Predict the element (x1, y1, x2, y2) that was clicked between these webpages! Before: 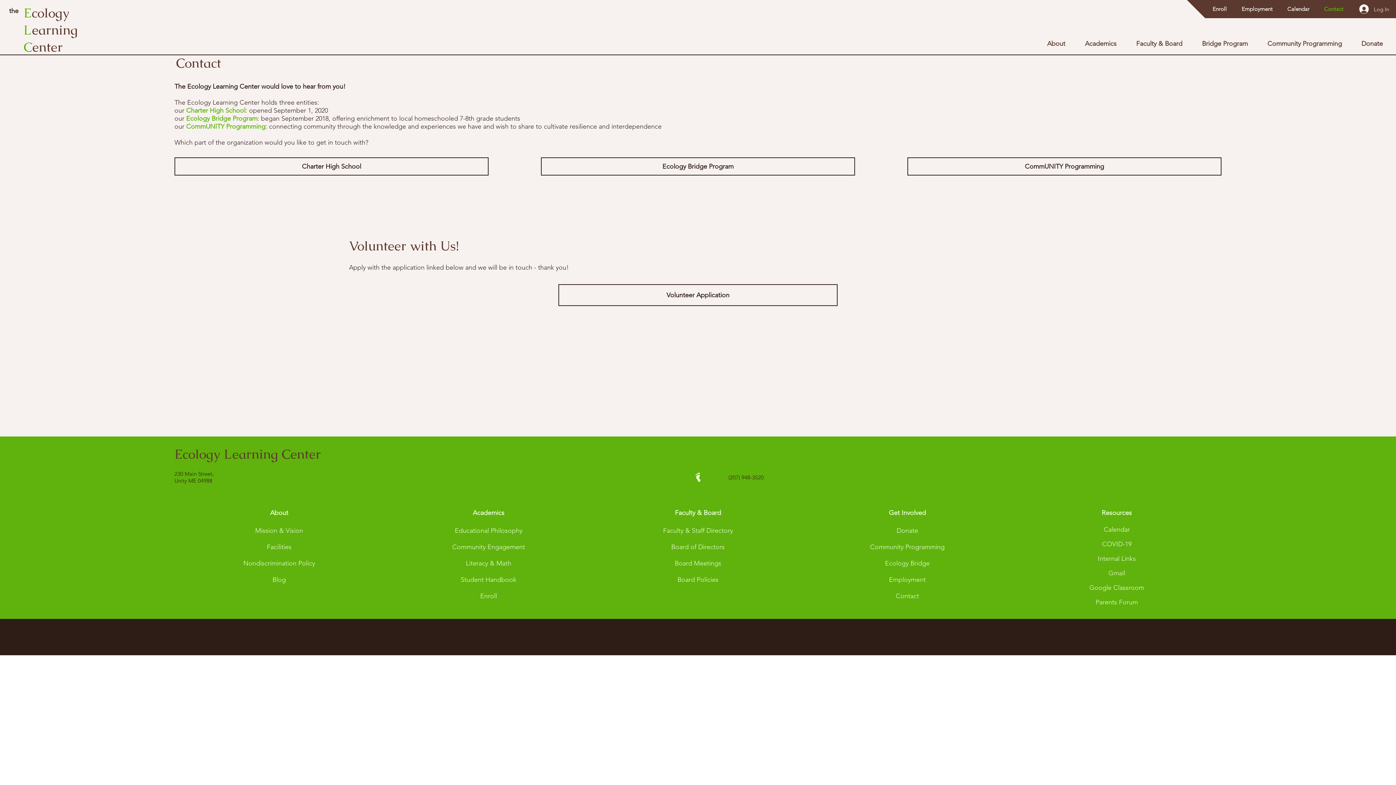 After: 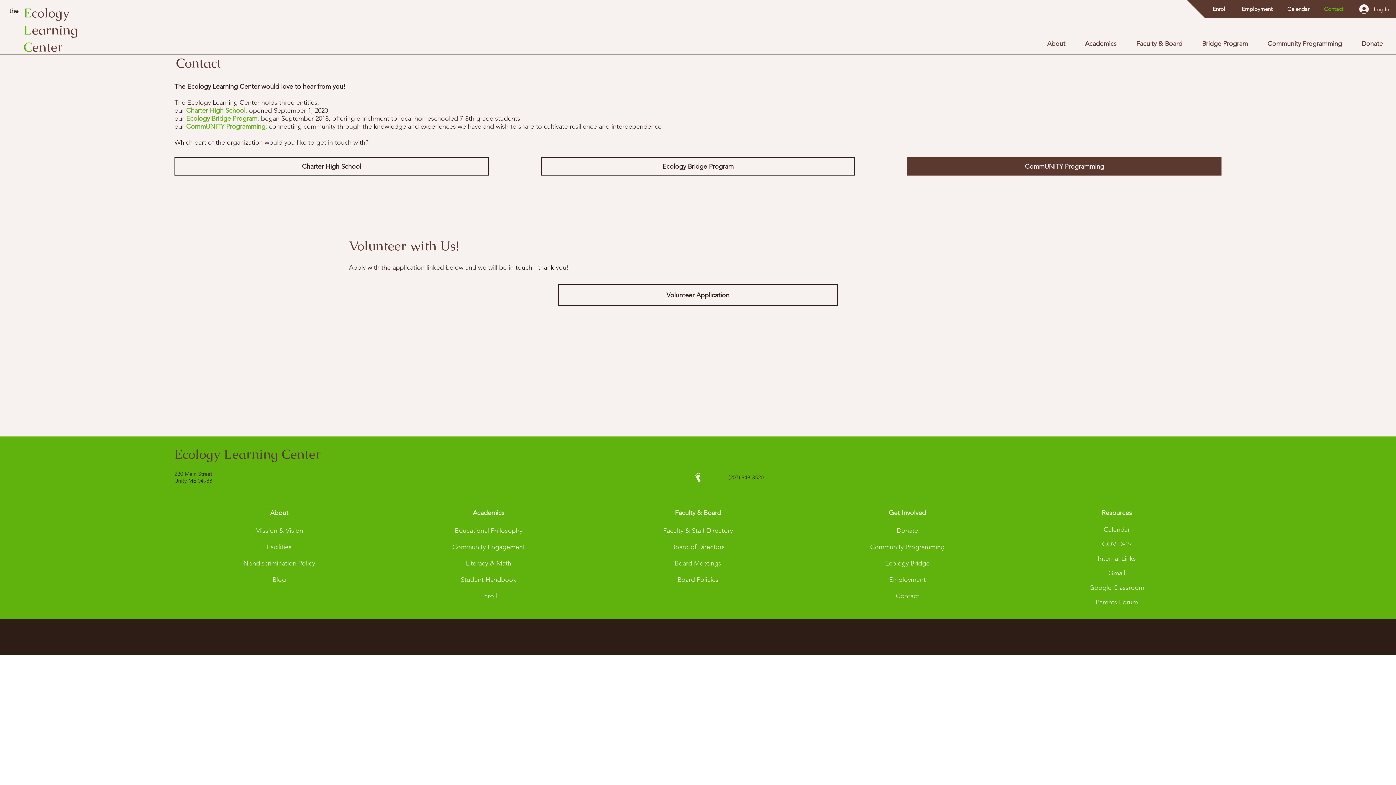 Action: bbox: (907, 157, 1221, 175) label: CommUNITY Programming